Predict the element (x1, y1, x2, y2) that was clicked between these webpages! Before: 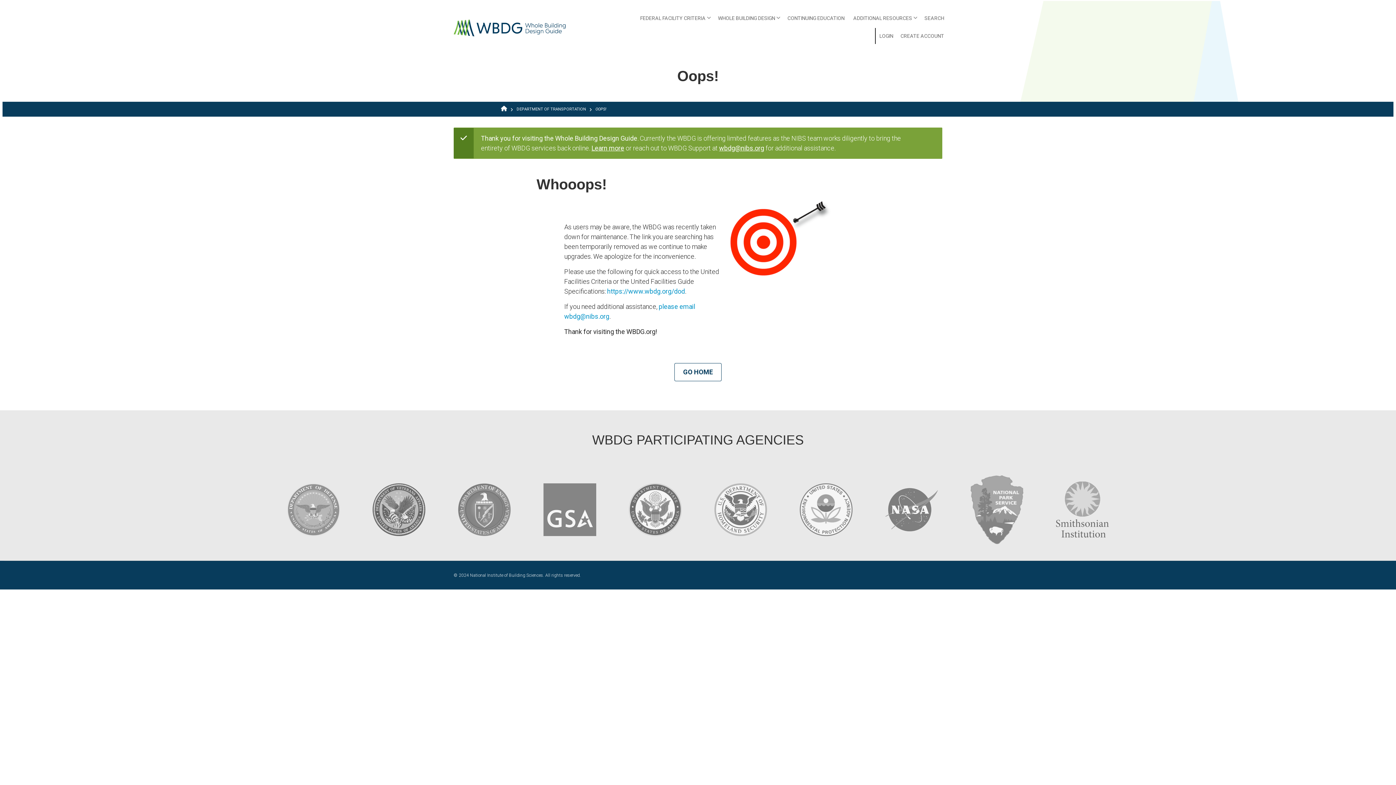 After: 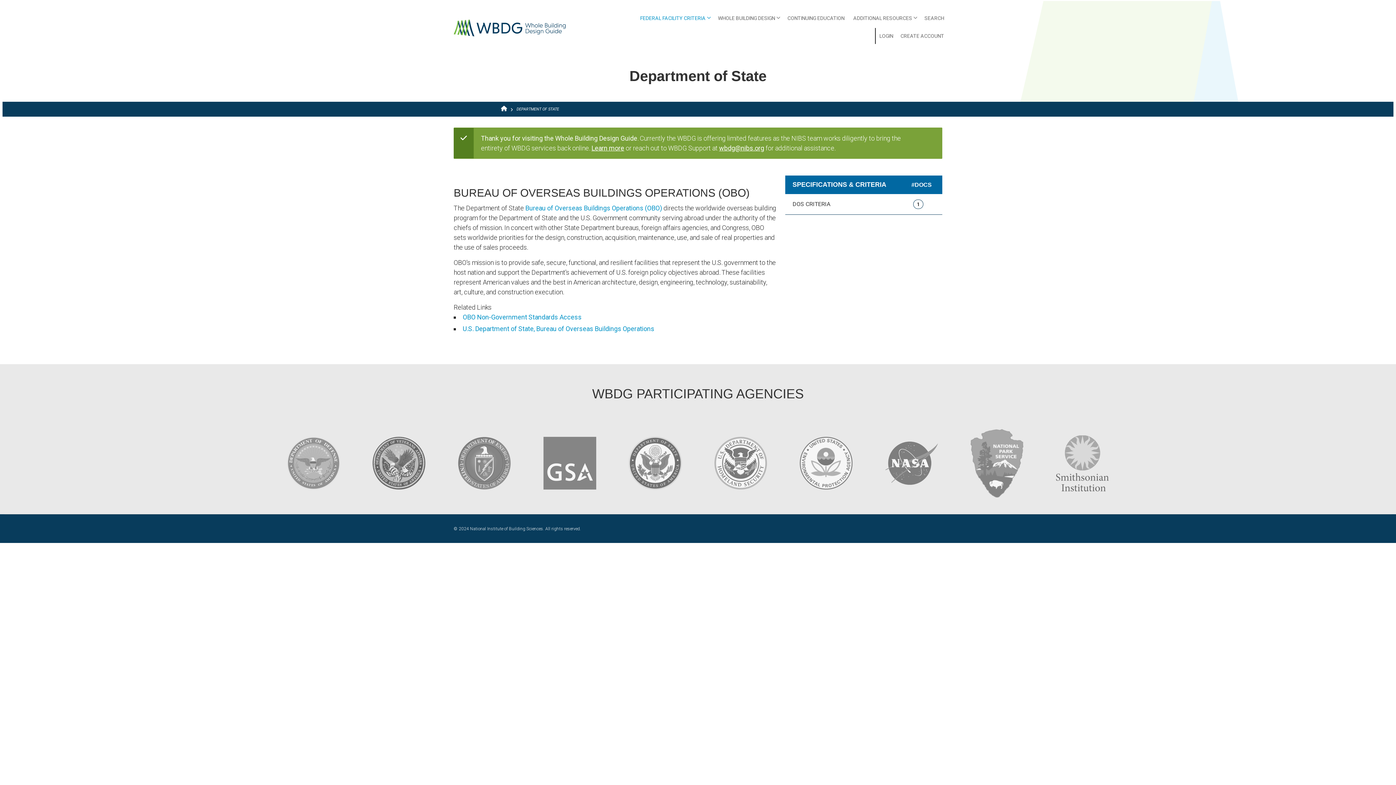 Action: label: target link bbox: (612, 469, 698, 550)